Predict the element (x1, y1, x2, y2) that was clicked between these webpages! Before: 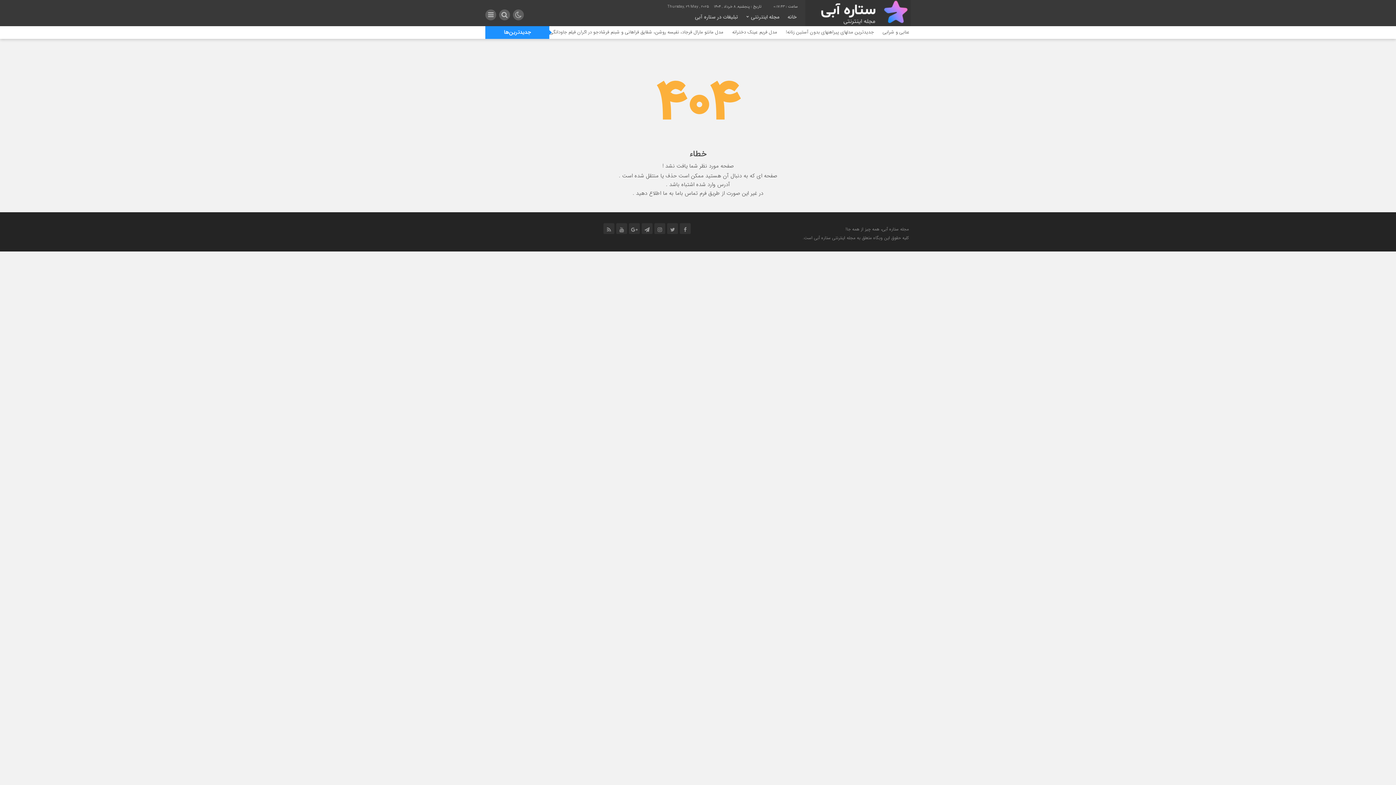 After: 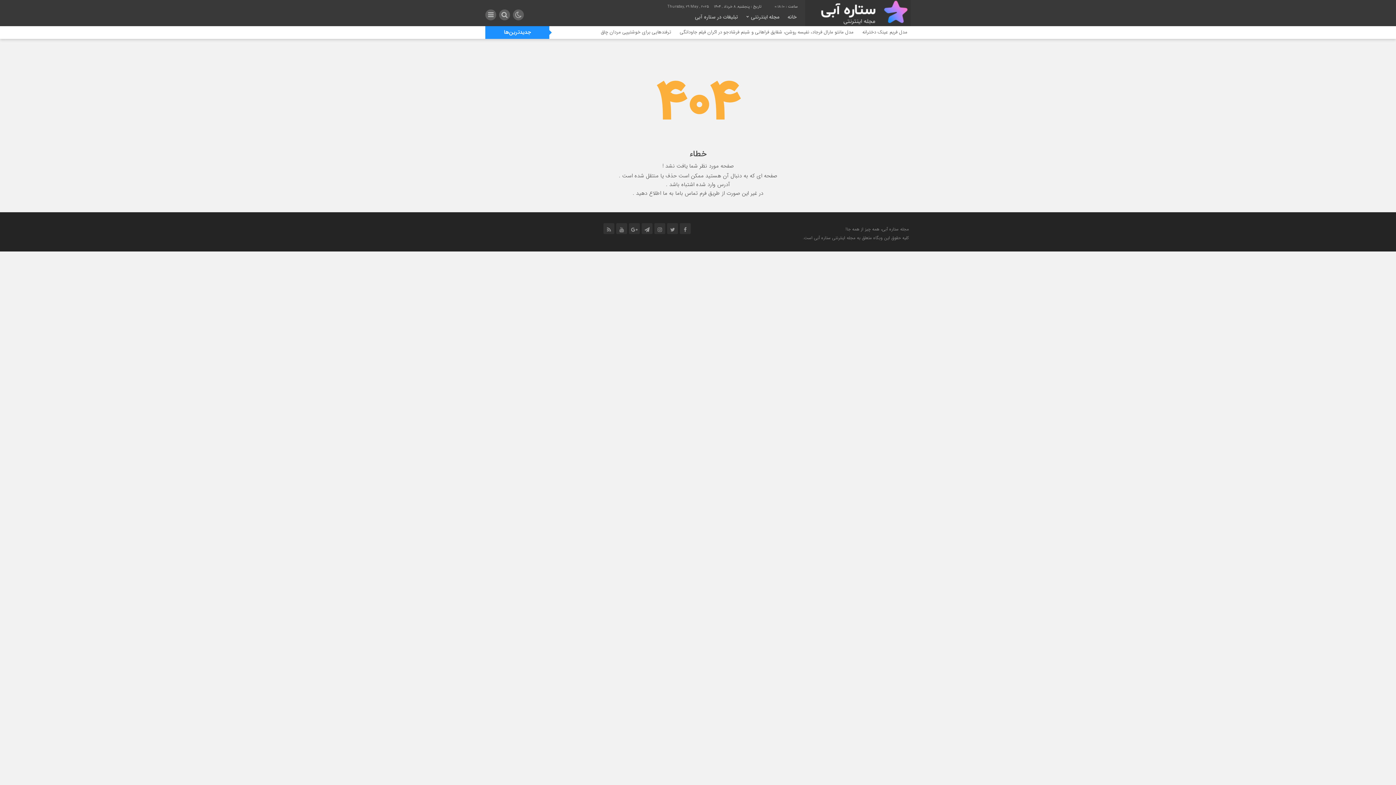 Action: bbox: (641, 223, 652, 234)